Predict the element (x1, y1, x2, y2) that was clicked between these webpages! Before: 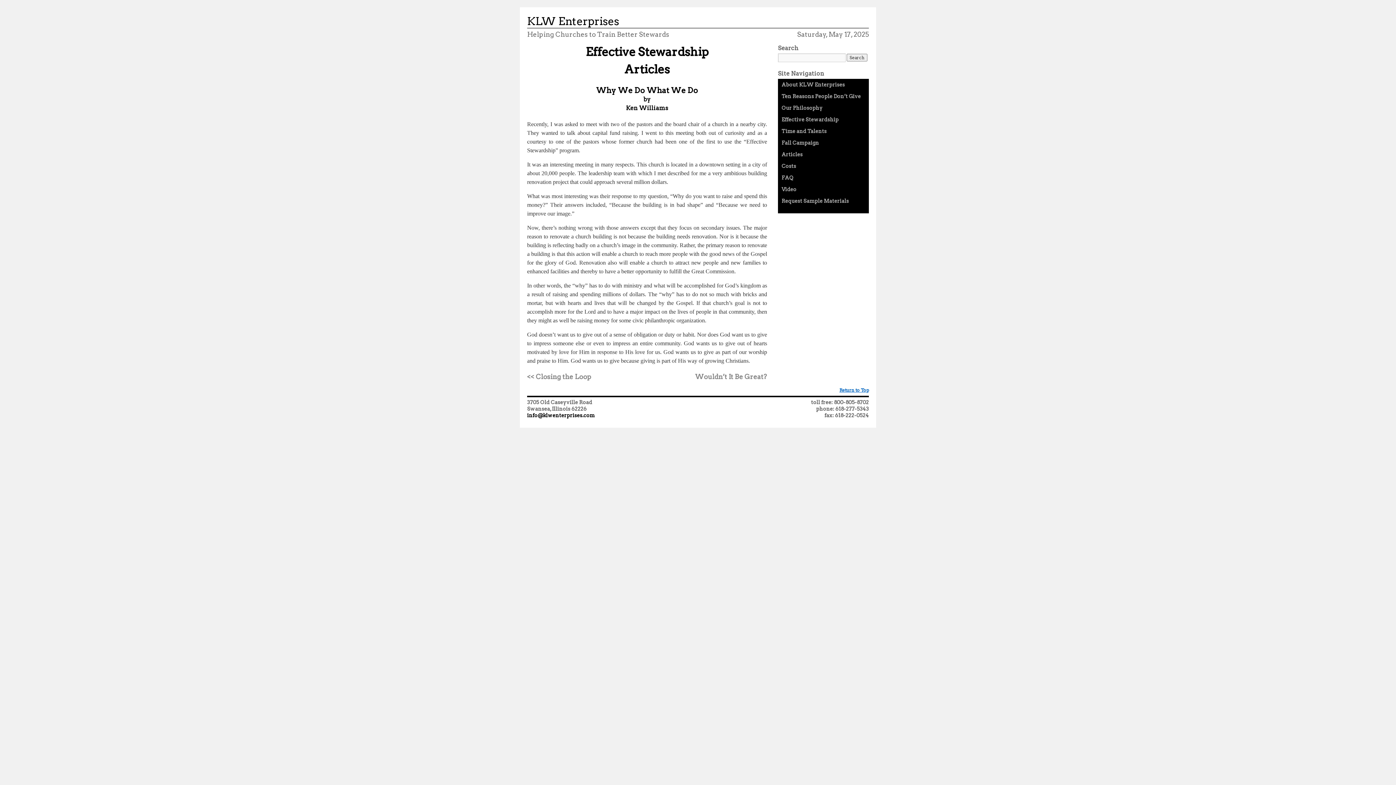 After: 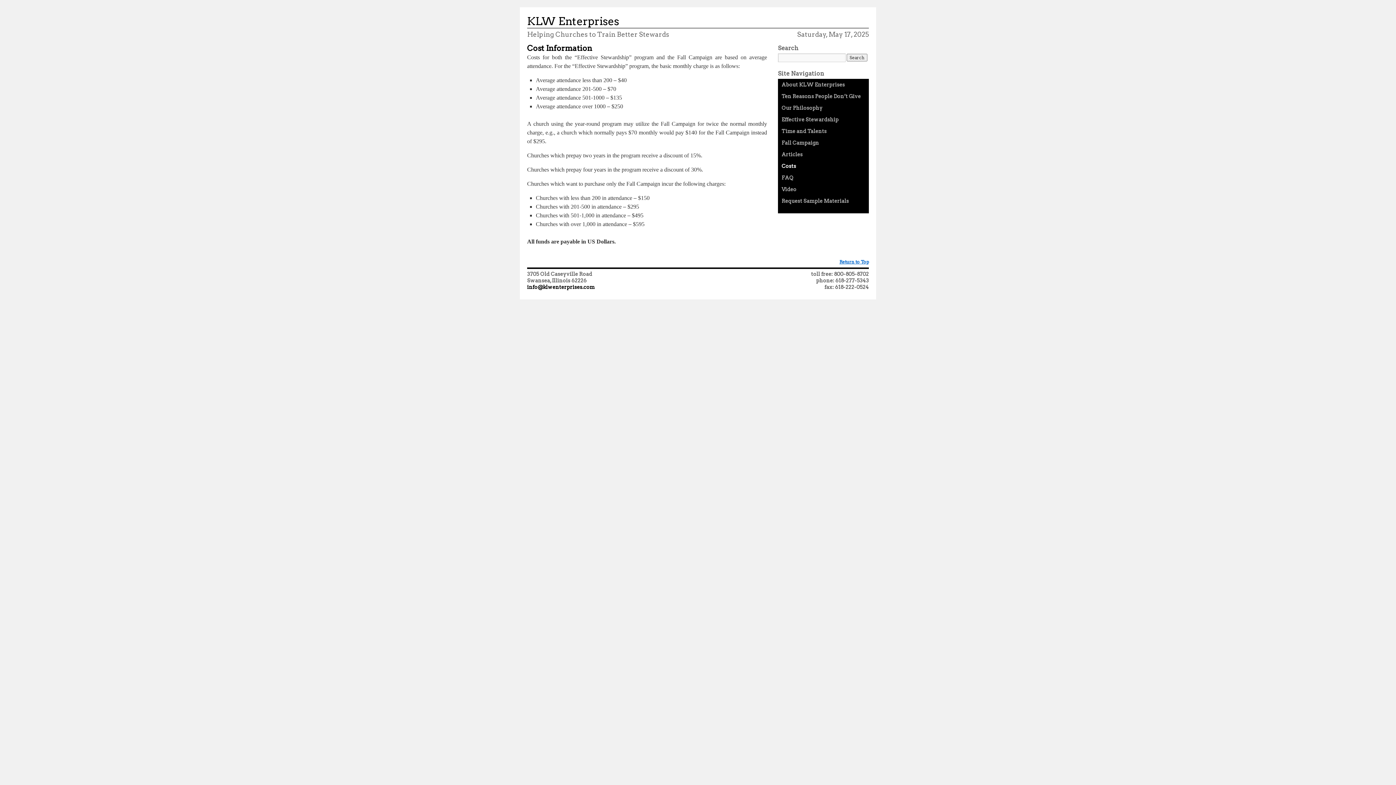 Action: label: Costs bbox: (778, 160, 869, 172)